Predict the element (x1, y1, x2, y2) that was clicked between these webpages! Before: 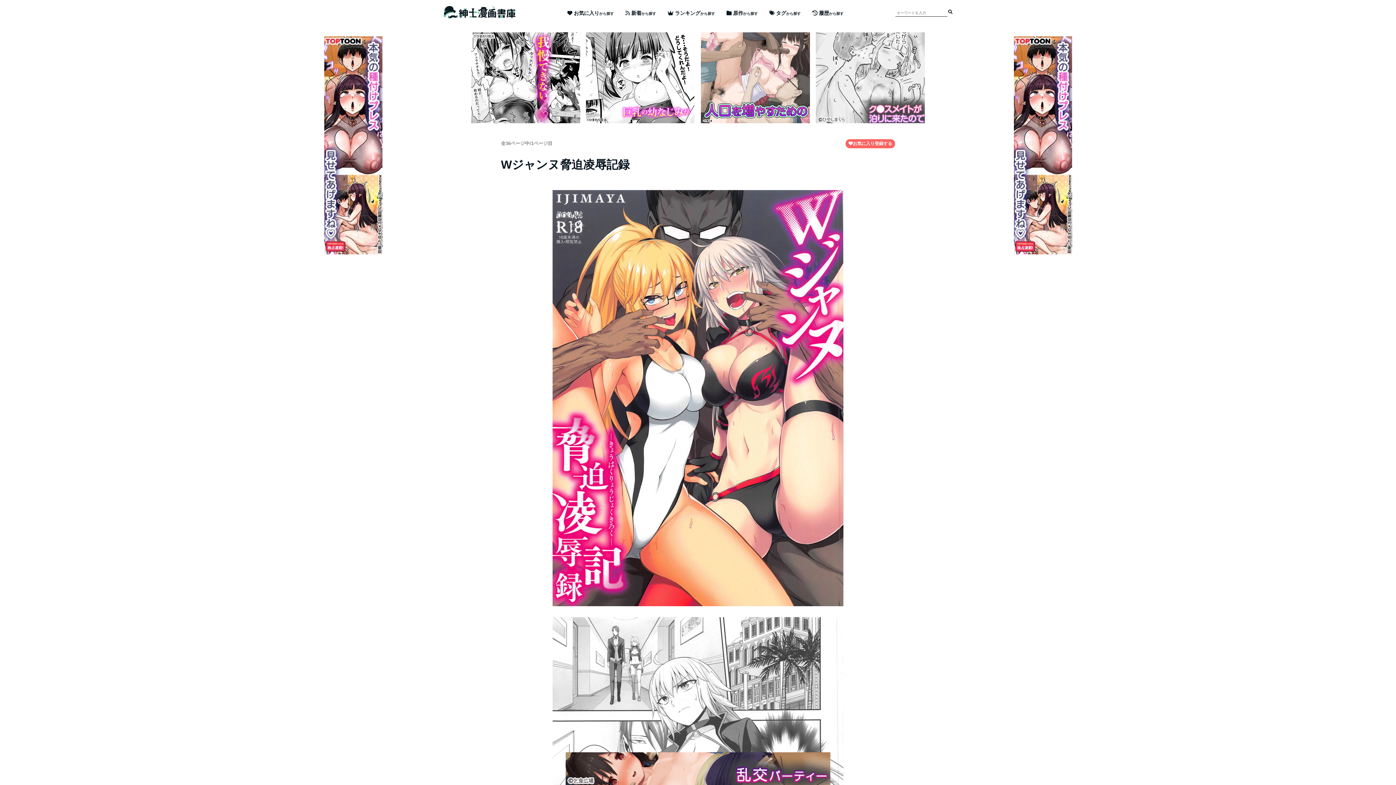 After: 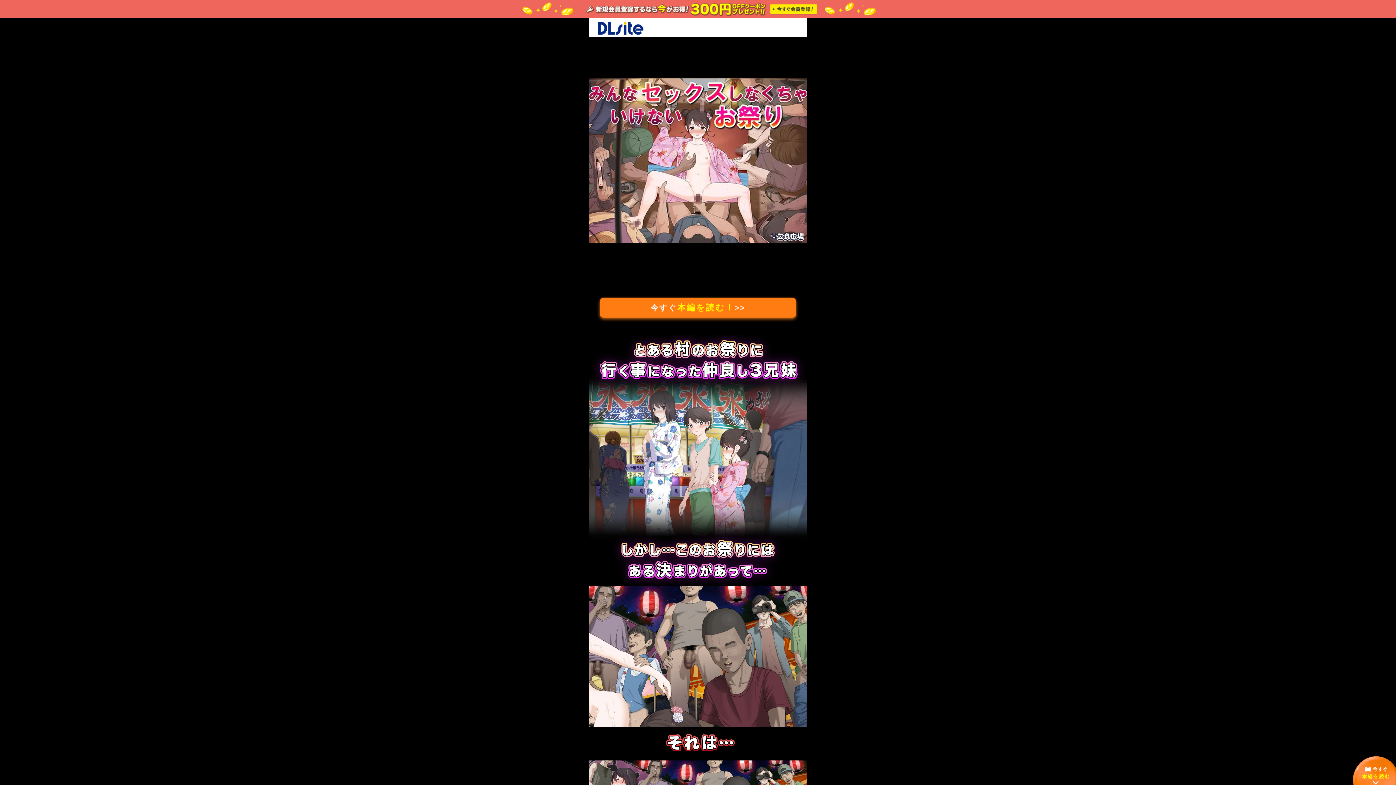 Action: bbox: (701, 118, 810, 124)